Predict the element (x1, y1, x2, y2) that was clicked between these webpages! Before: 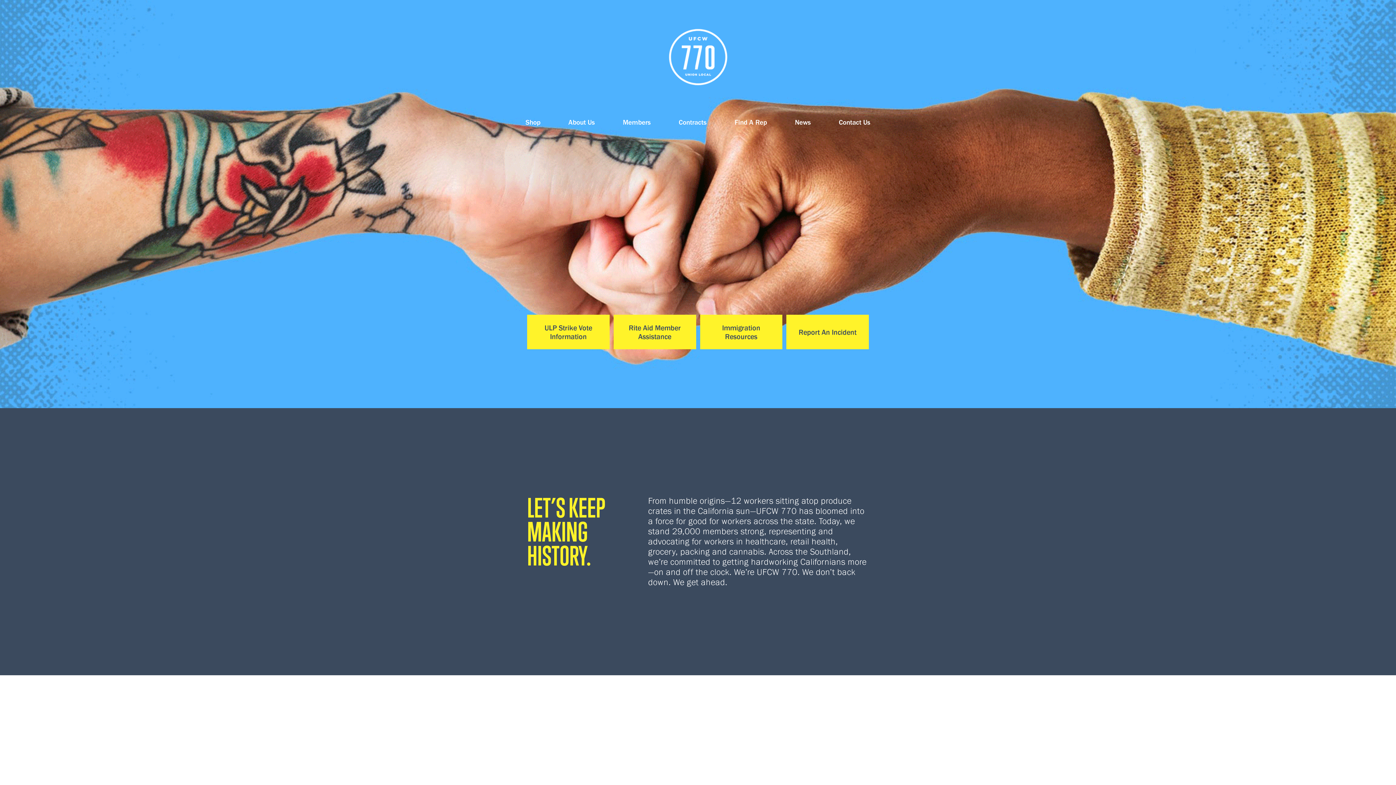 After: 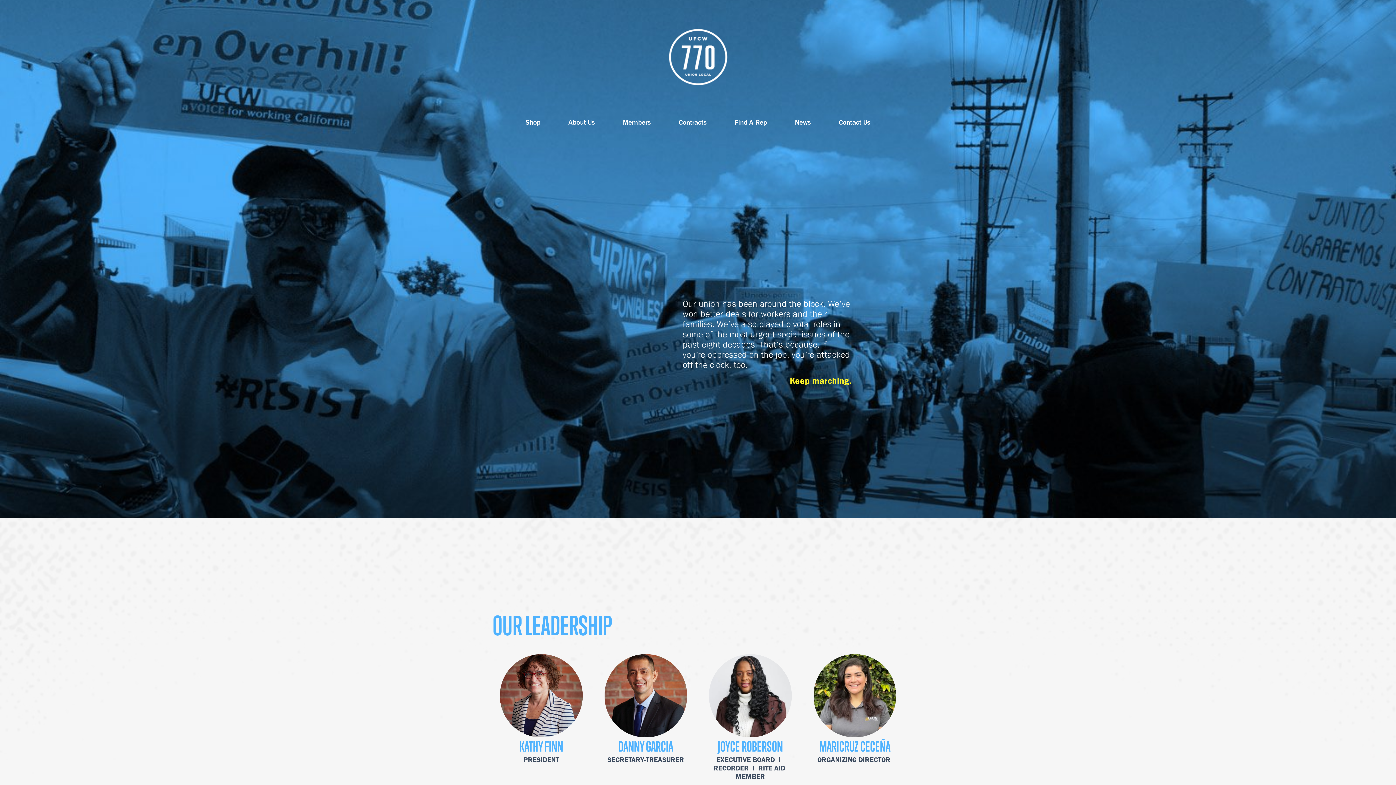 Action: label: About Us bbox: (568, 117, 595, 126)